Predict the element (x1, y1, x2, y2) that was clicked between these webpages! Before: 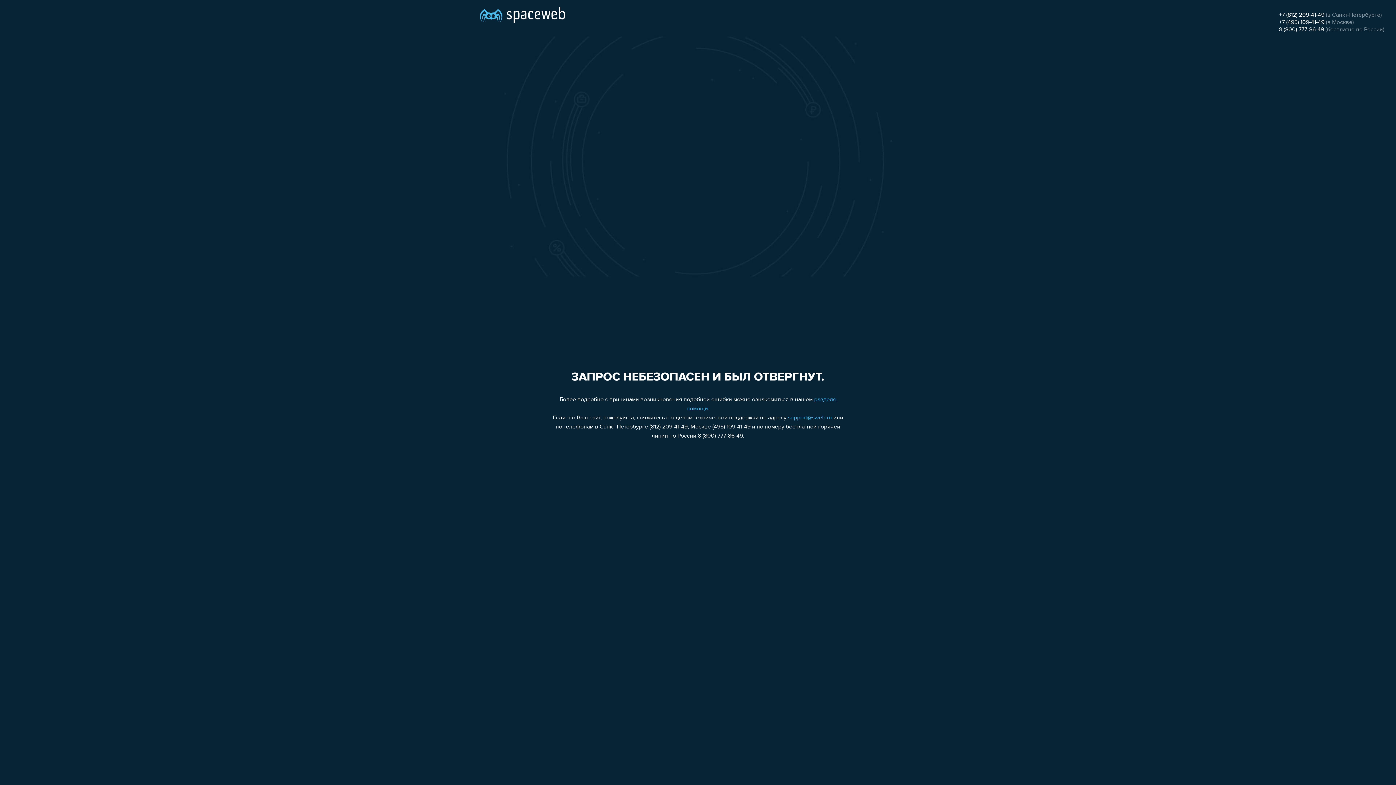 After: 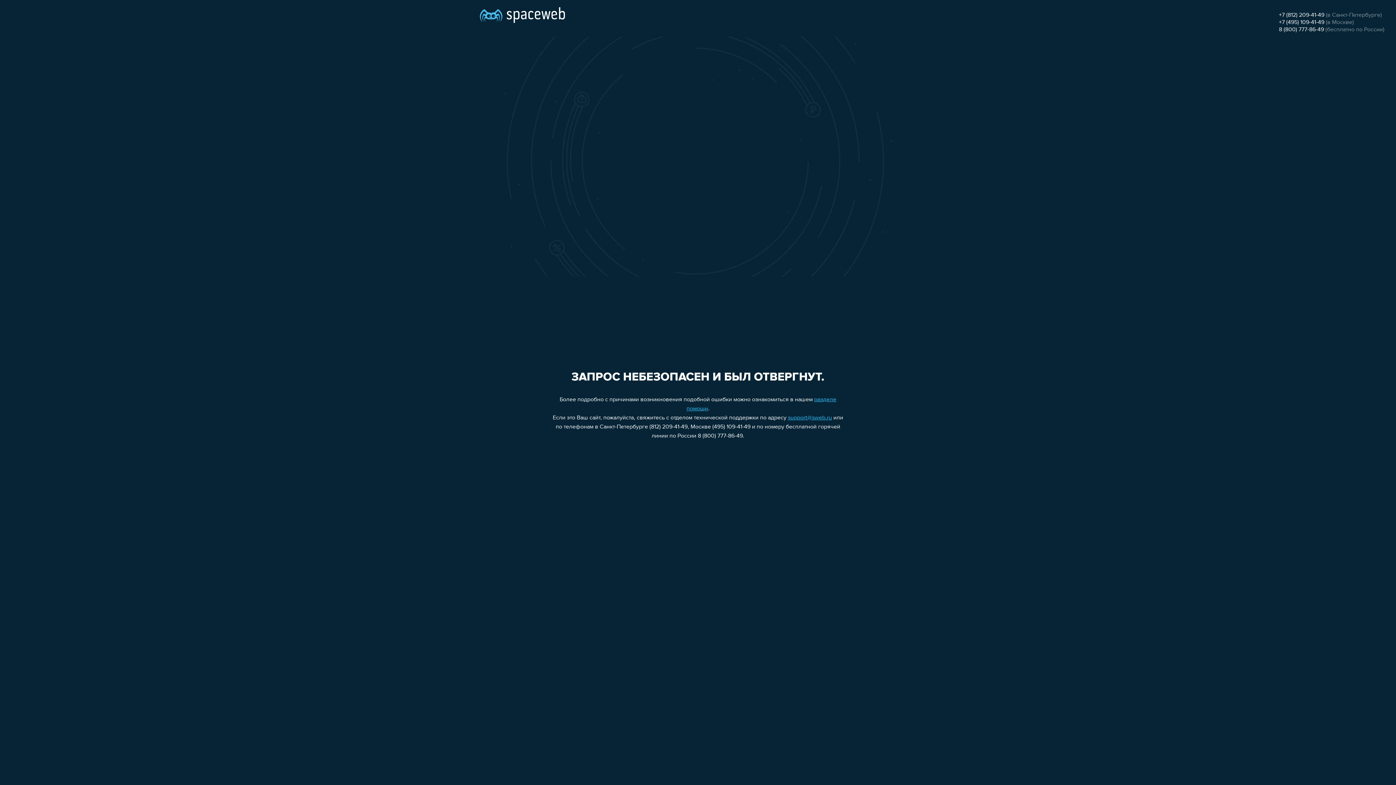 Action: bbox: (1279, 19, 1324, 25) label: +7 (495) 109-41-49